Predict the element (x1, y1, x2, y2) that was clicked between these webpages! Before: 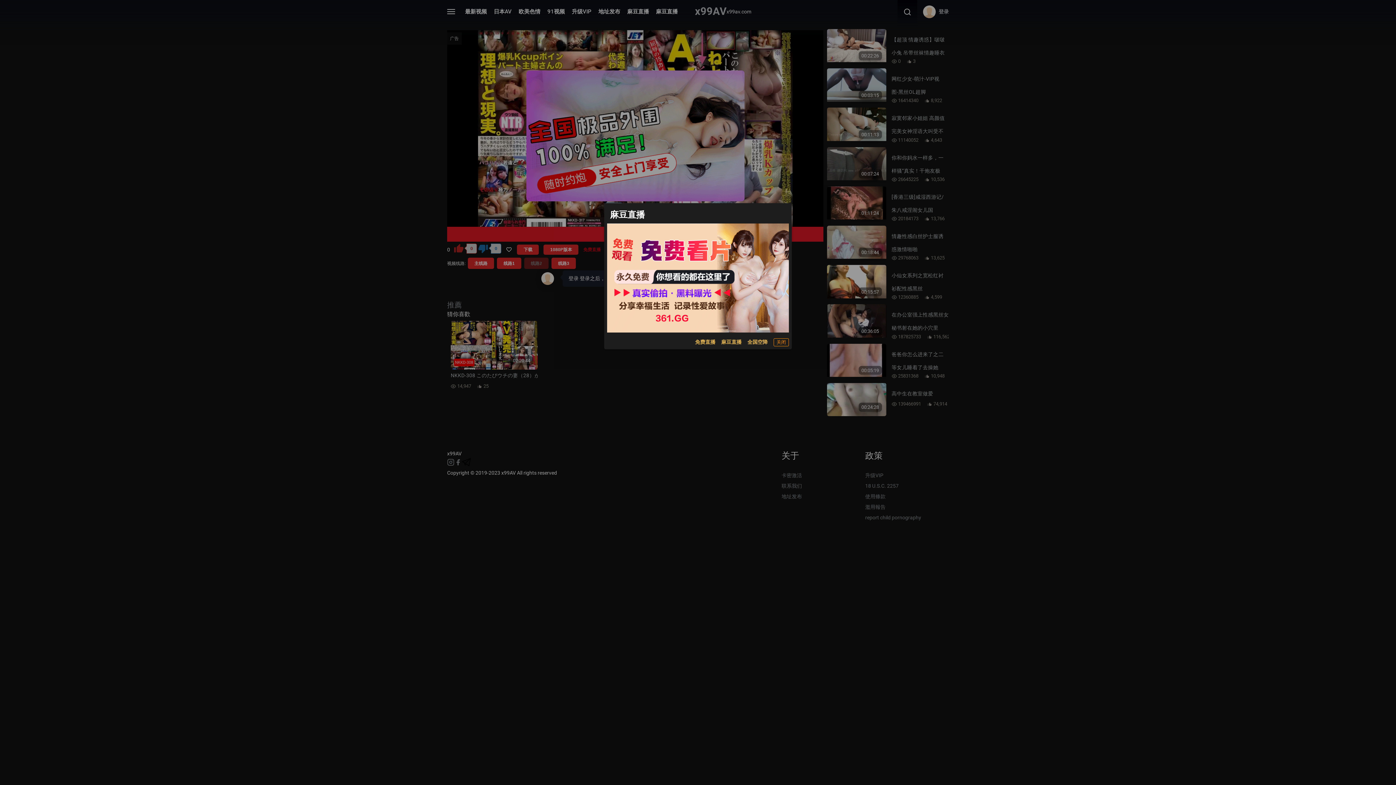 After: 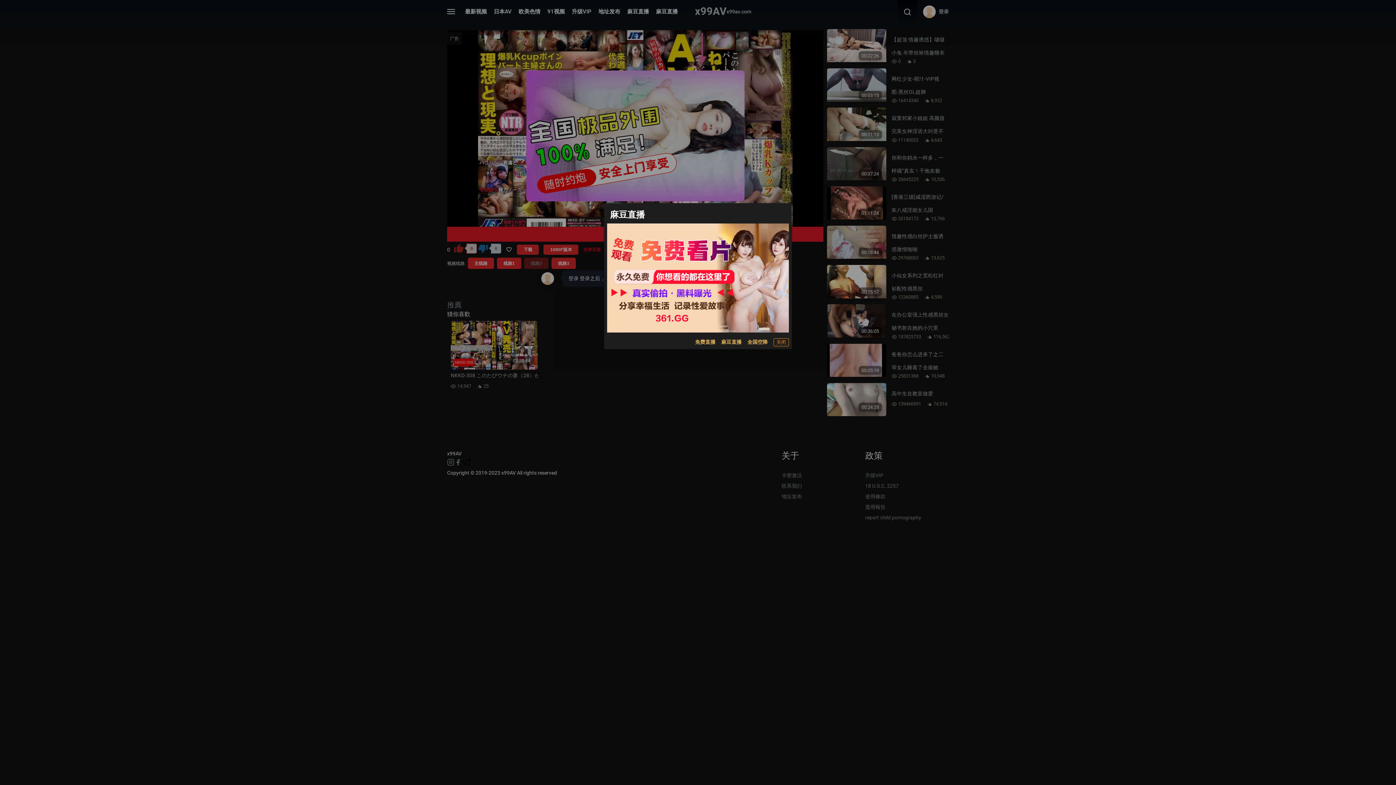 Action: bbox: (695, 338, 715, 346) label: 免费直播